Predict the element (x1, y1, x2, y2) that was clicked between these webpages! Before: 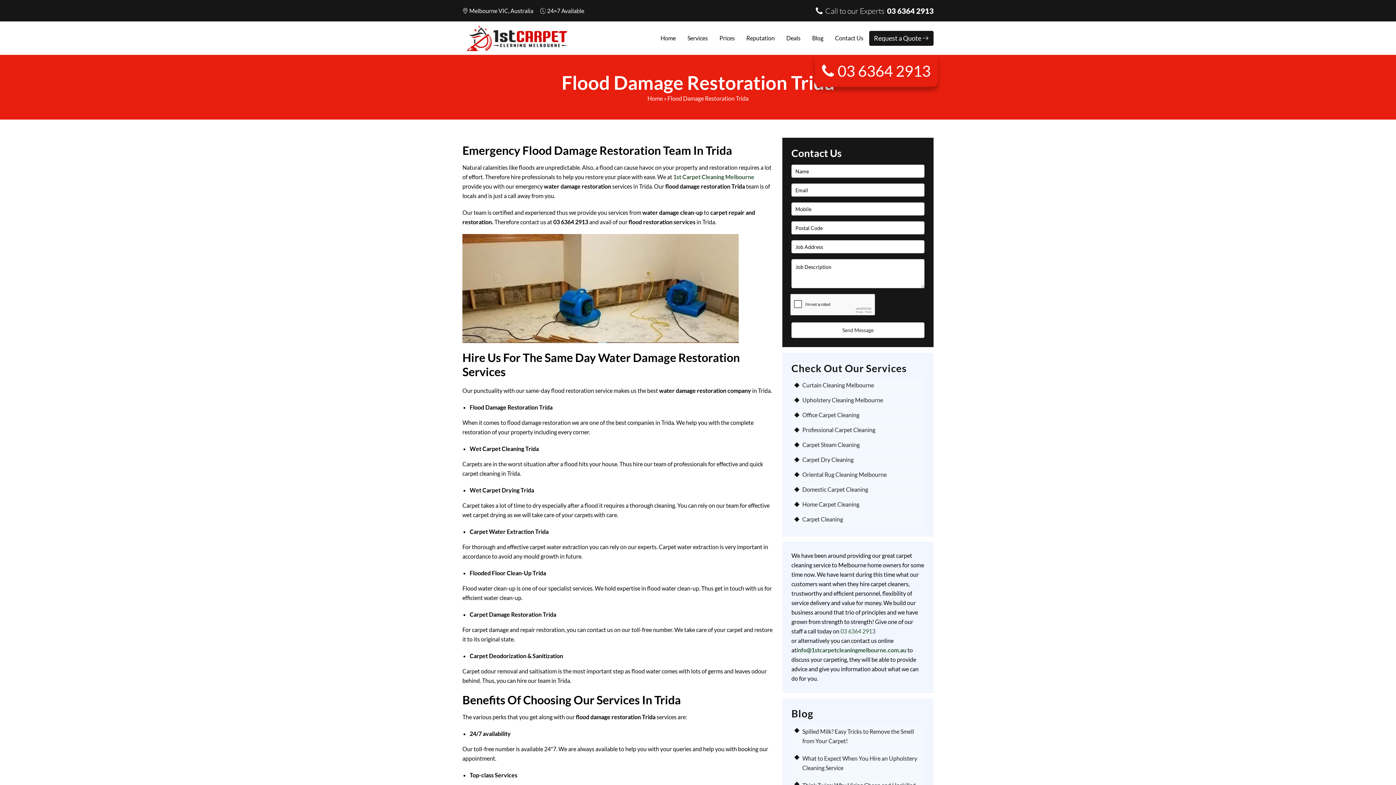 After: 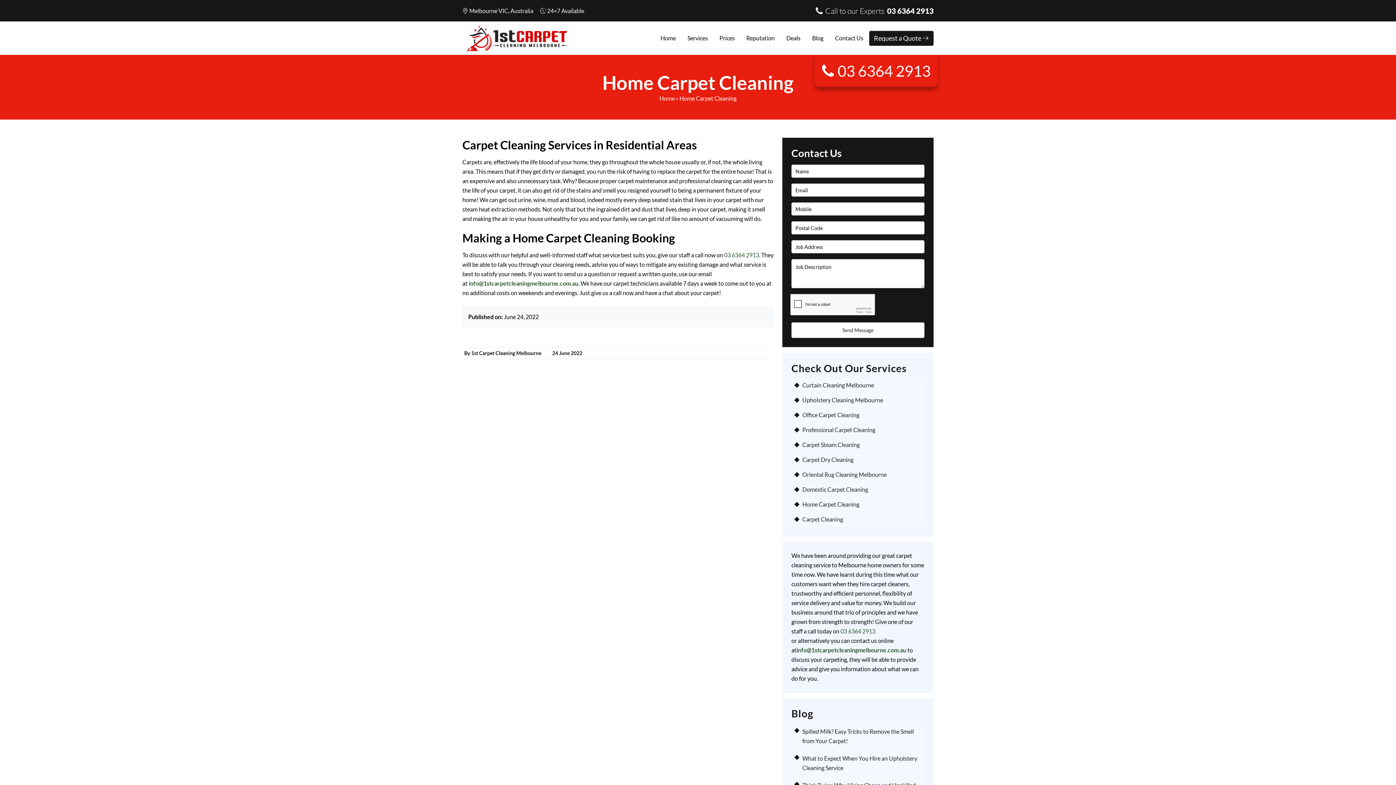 Action: label: Home Carpet Cleaning bbox: (802, 501, 921, 508)